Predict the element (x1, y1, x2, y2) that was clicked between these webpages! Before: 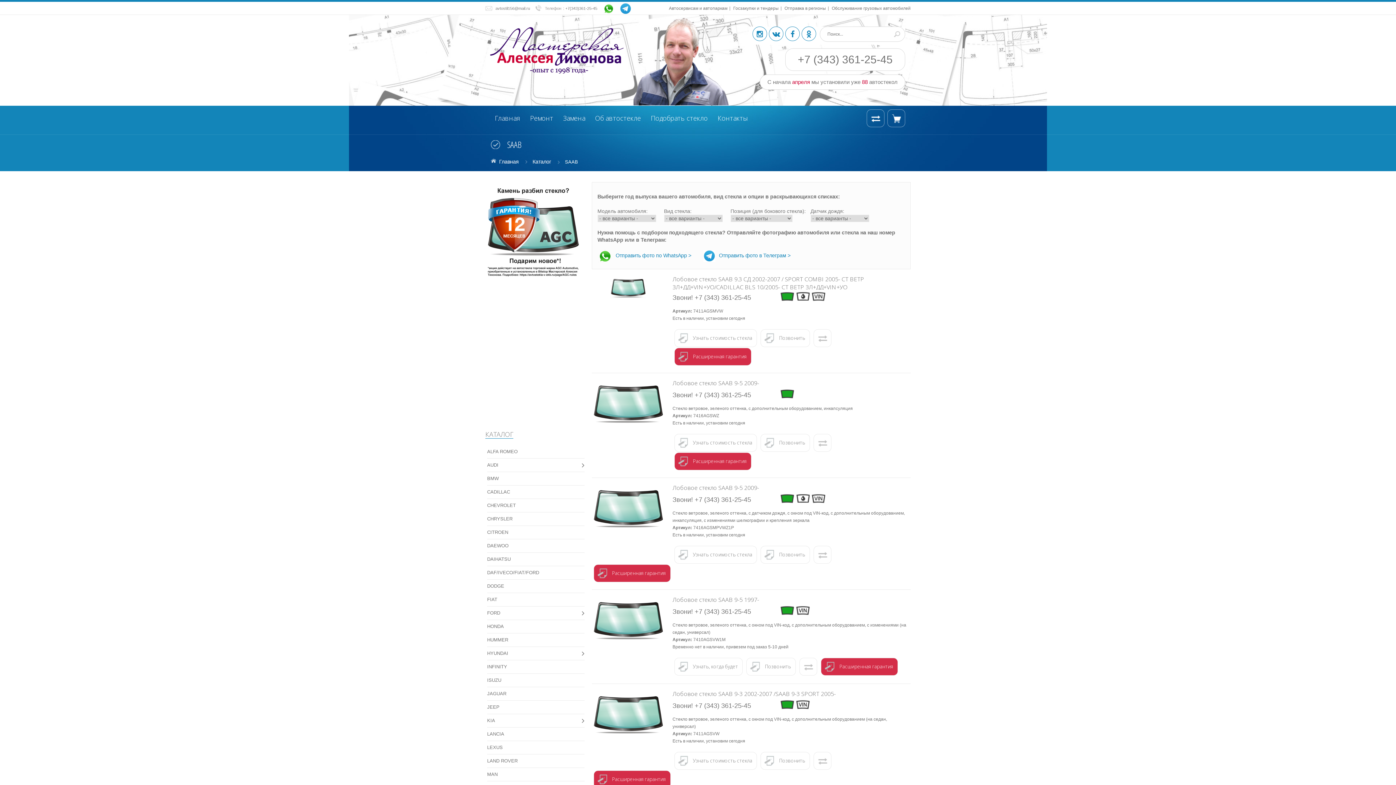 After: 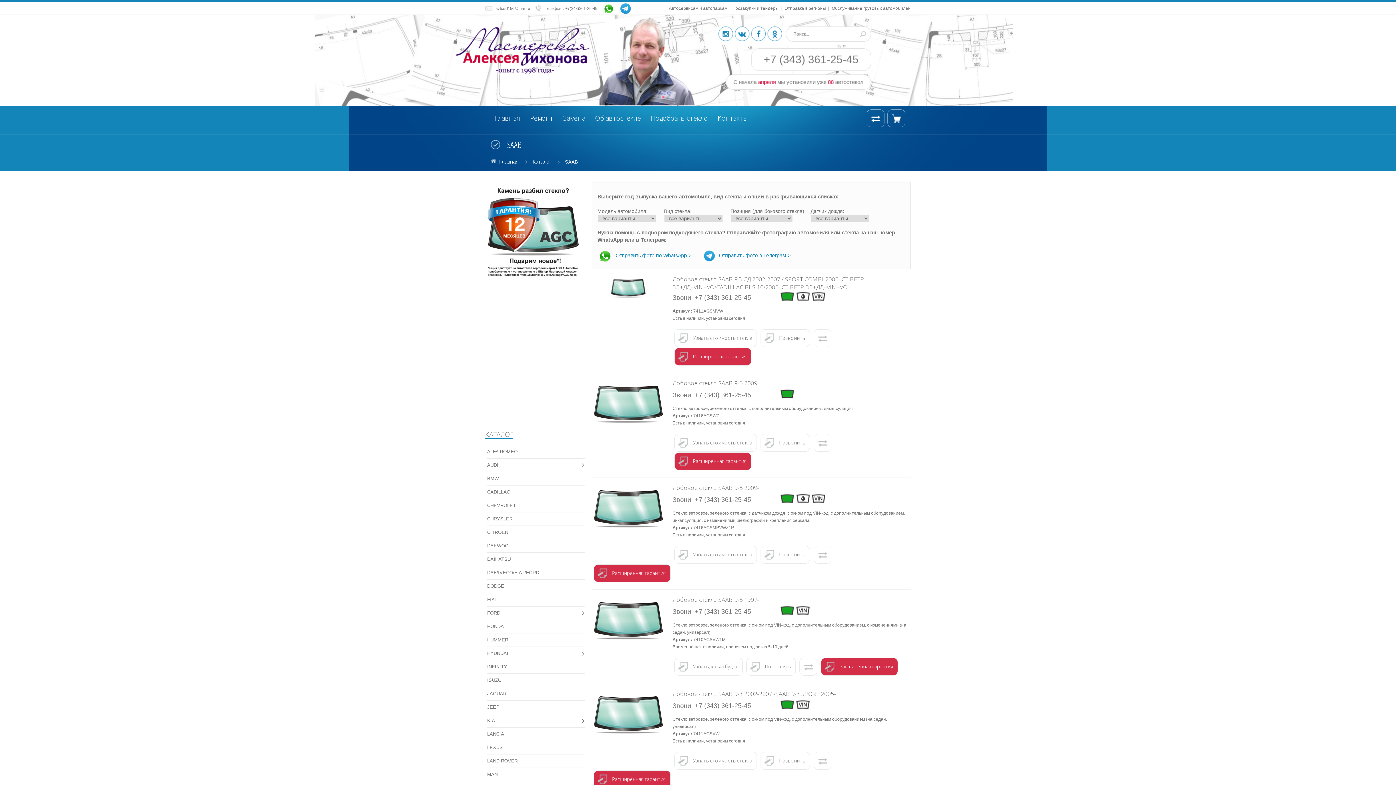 Action: bbox: (597, 252, 691, 258) label: Отправить фото по WhatsApp >